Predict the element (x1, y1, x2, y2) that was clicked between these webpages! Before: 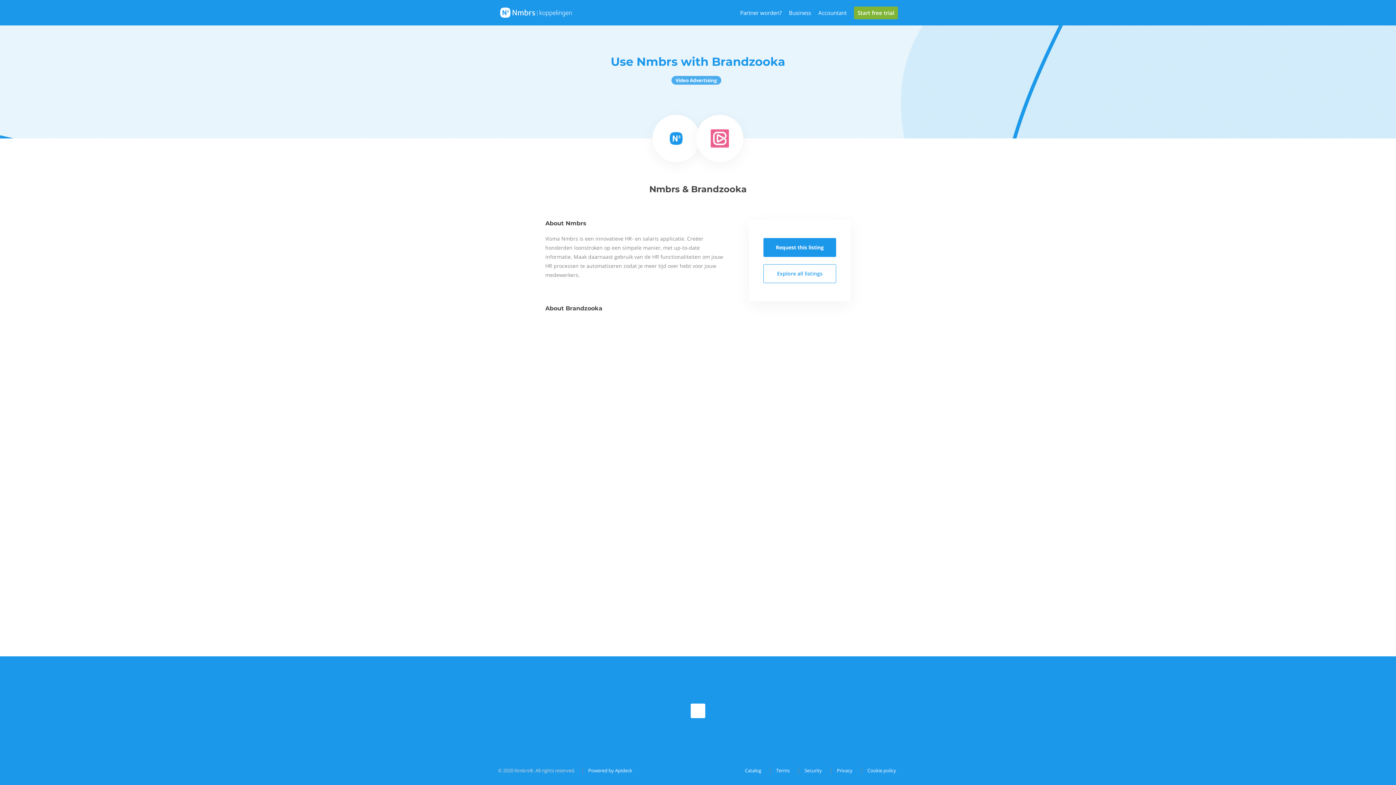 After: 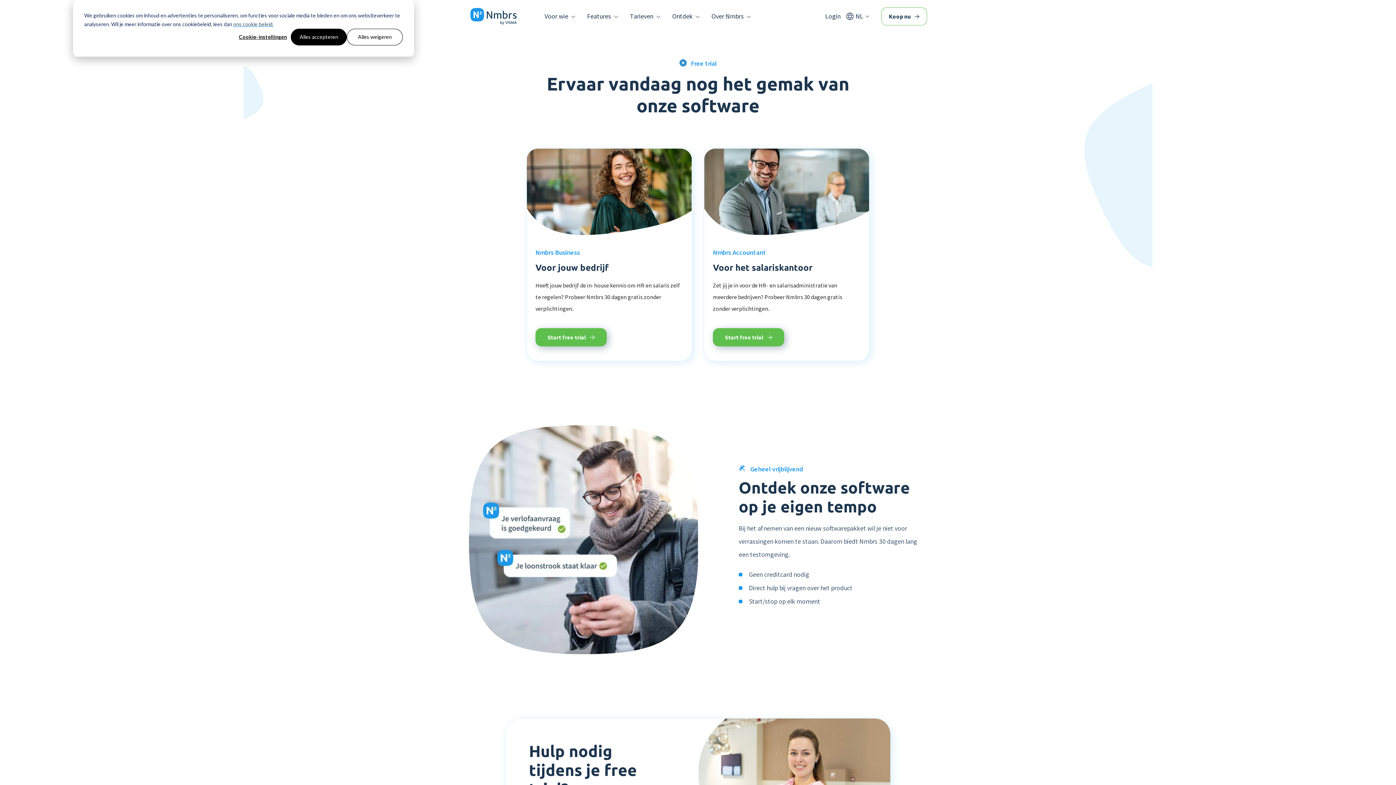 Action: bbox: (690, 704, 705, 718)